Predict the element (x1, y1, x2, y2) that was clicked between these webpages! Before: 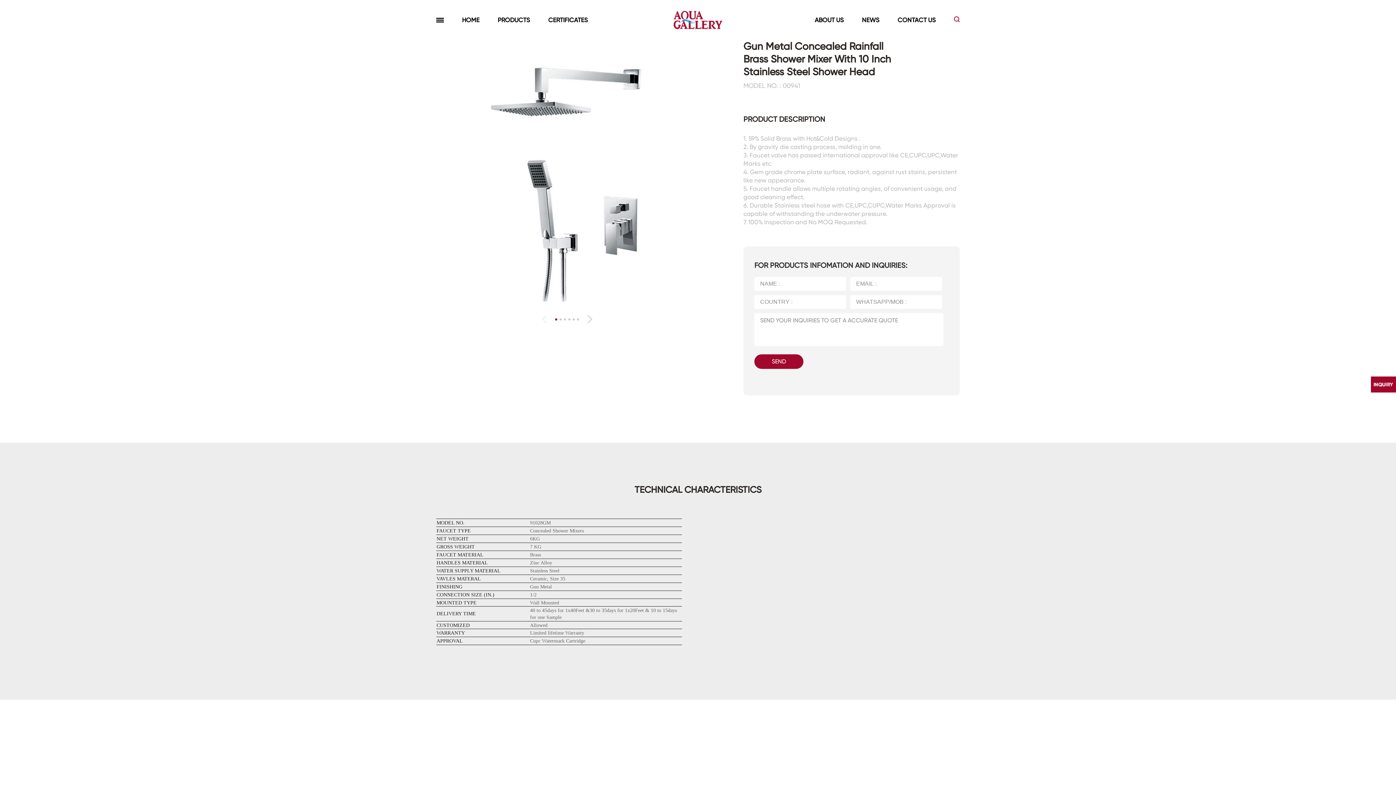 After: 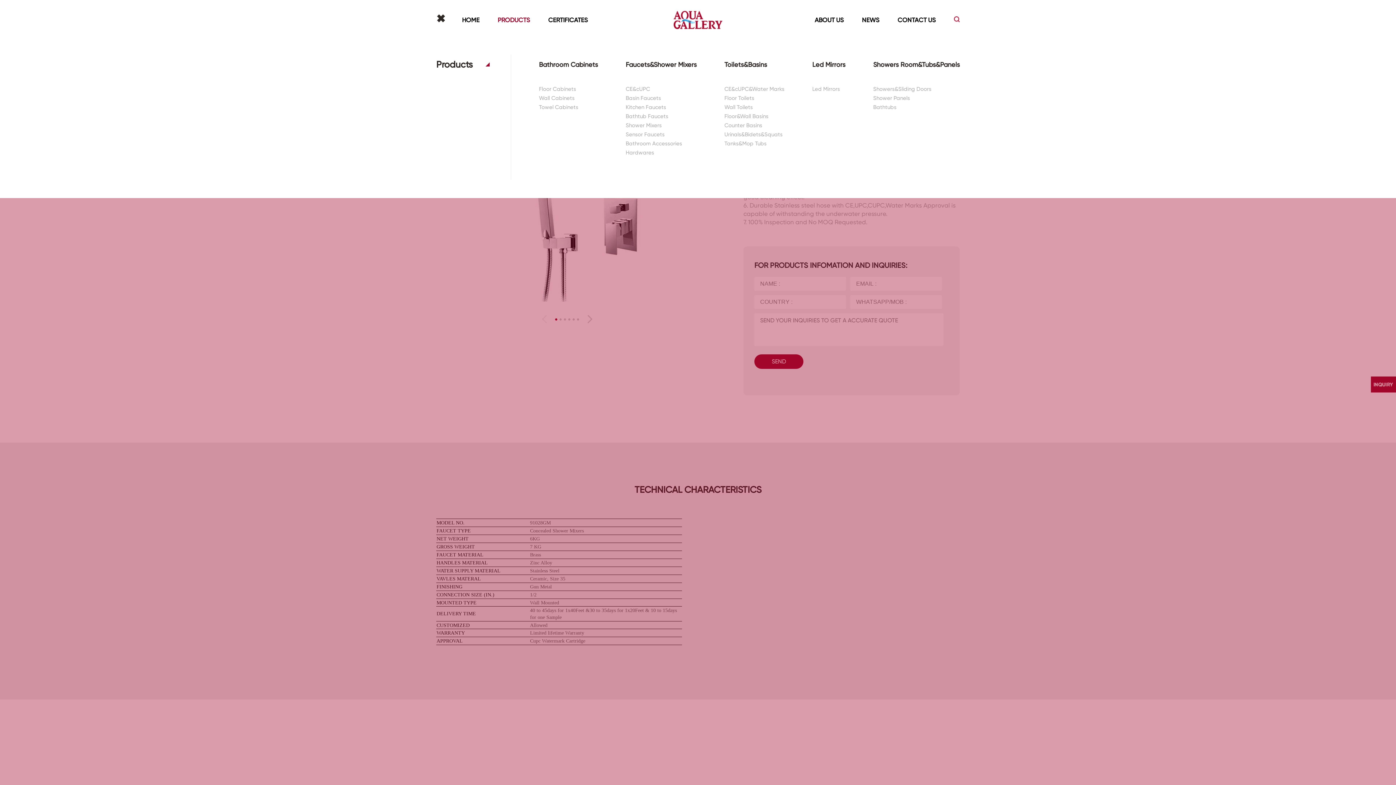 Action: bbox: (497, 16, 530, 23) label: PRODUCTS